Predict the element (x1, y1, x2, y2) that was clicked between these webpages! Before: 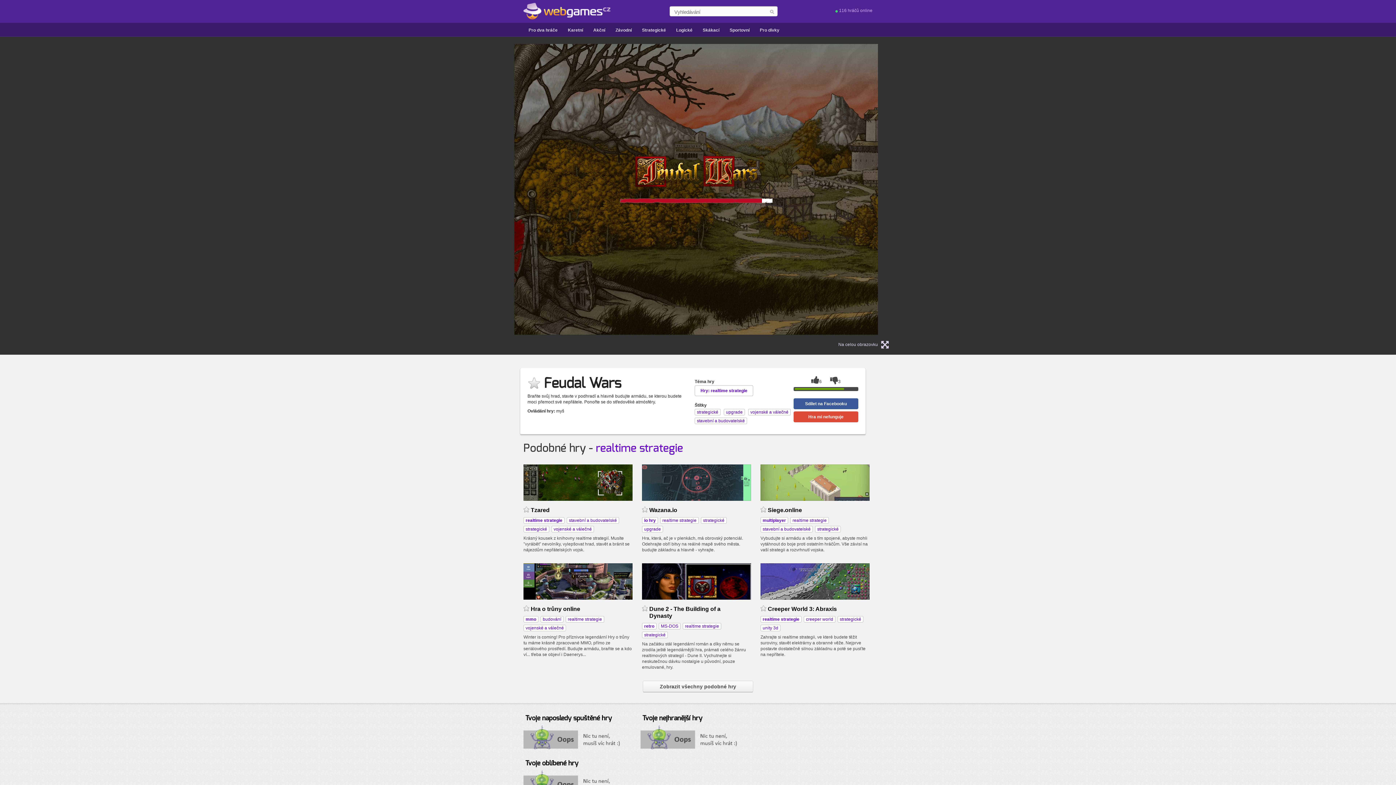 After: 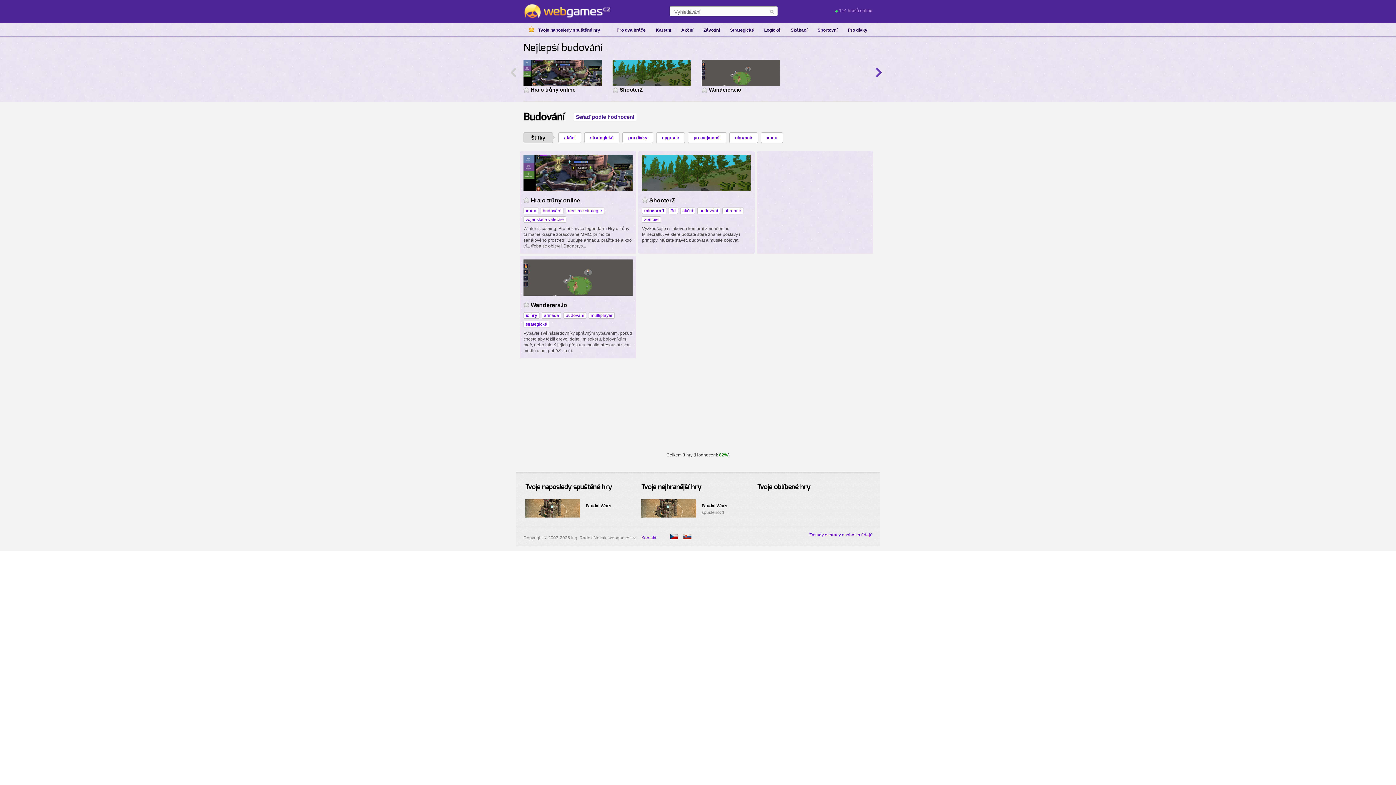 Action: bbox: (540, 616, 563, 622) label: budování